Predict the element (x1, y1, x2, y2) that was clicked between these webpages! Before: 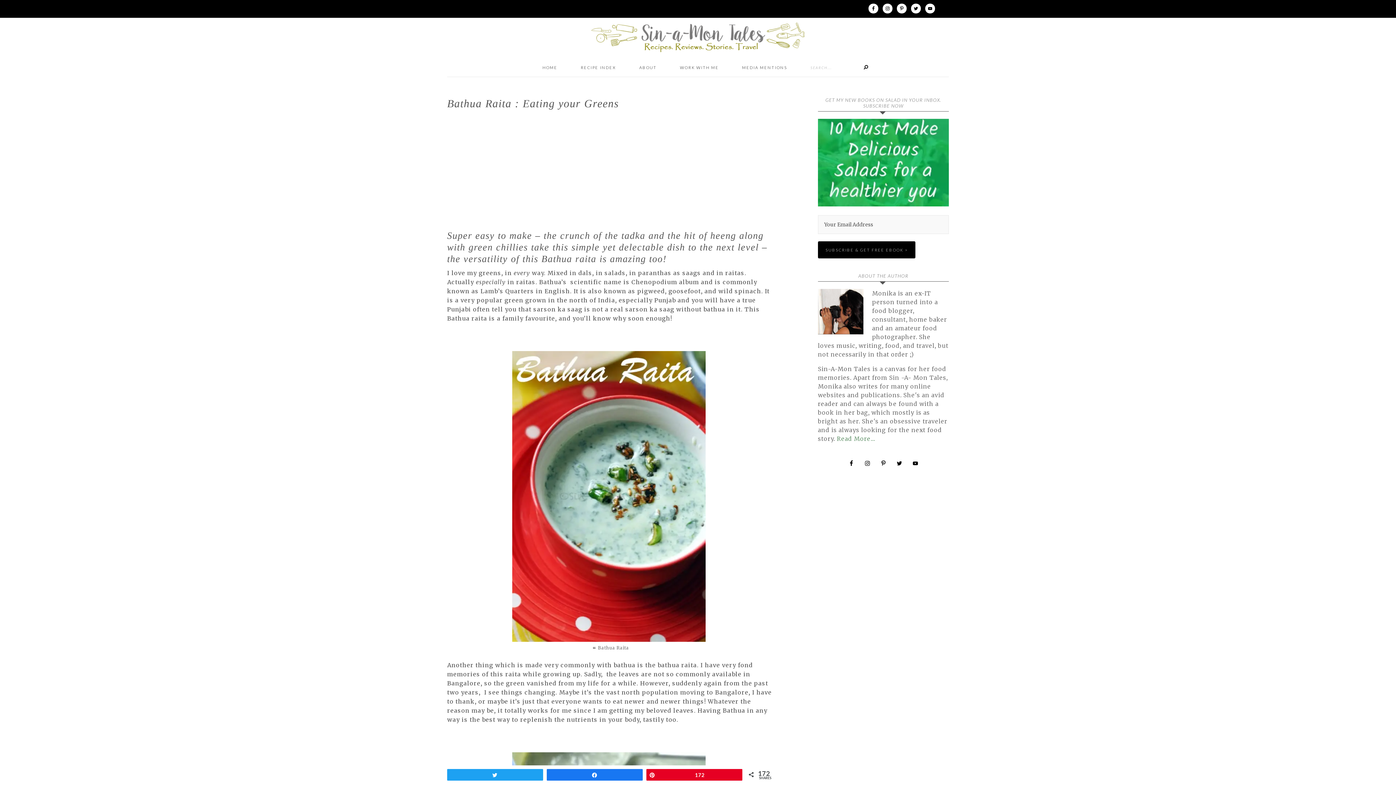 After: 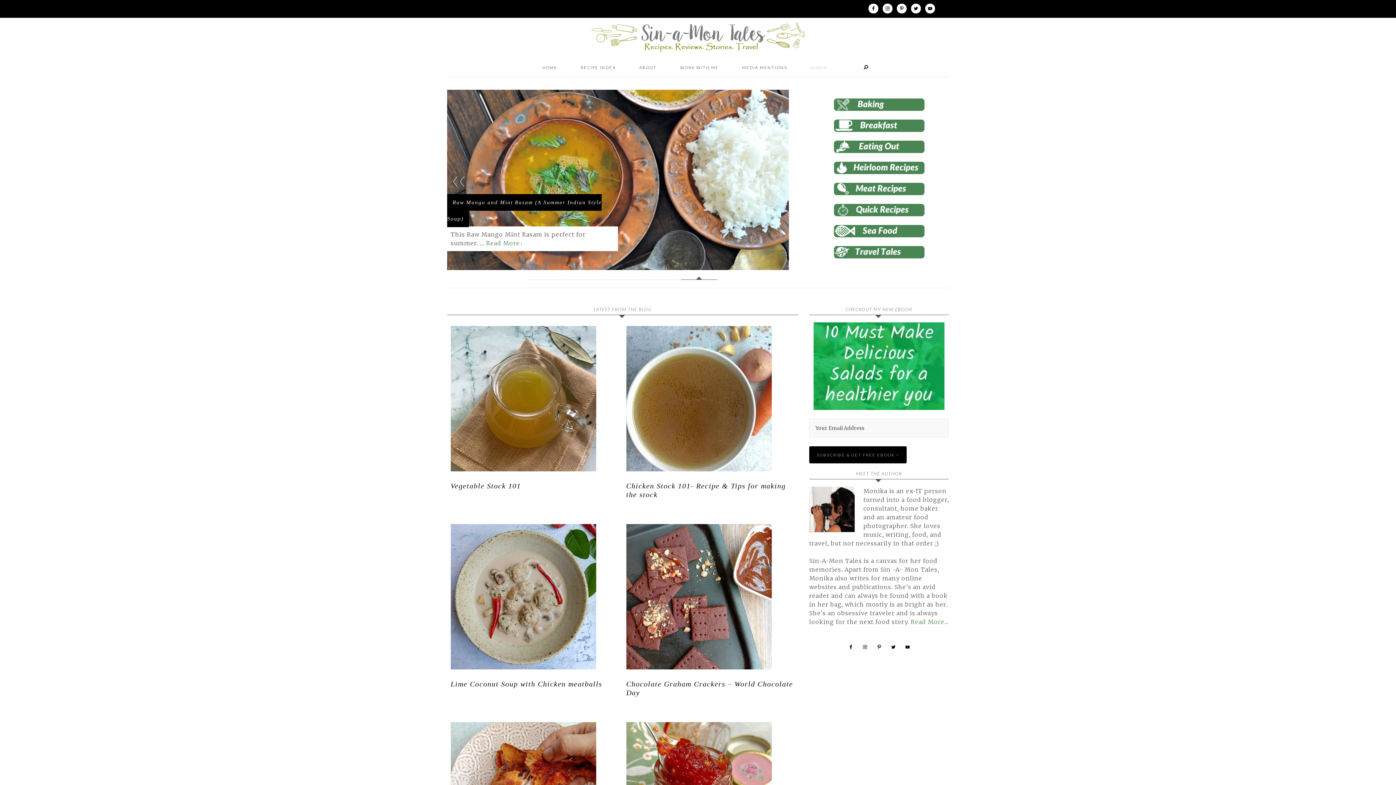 Action: label: SINAMON TALES bbox: (447, 21, 949, 52)